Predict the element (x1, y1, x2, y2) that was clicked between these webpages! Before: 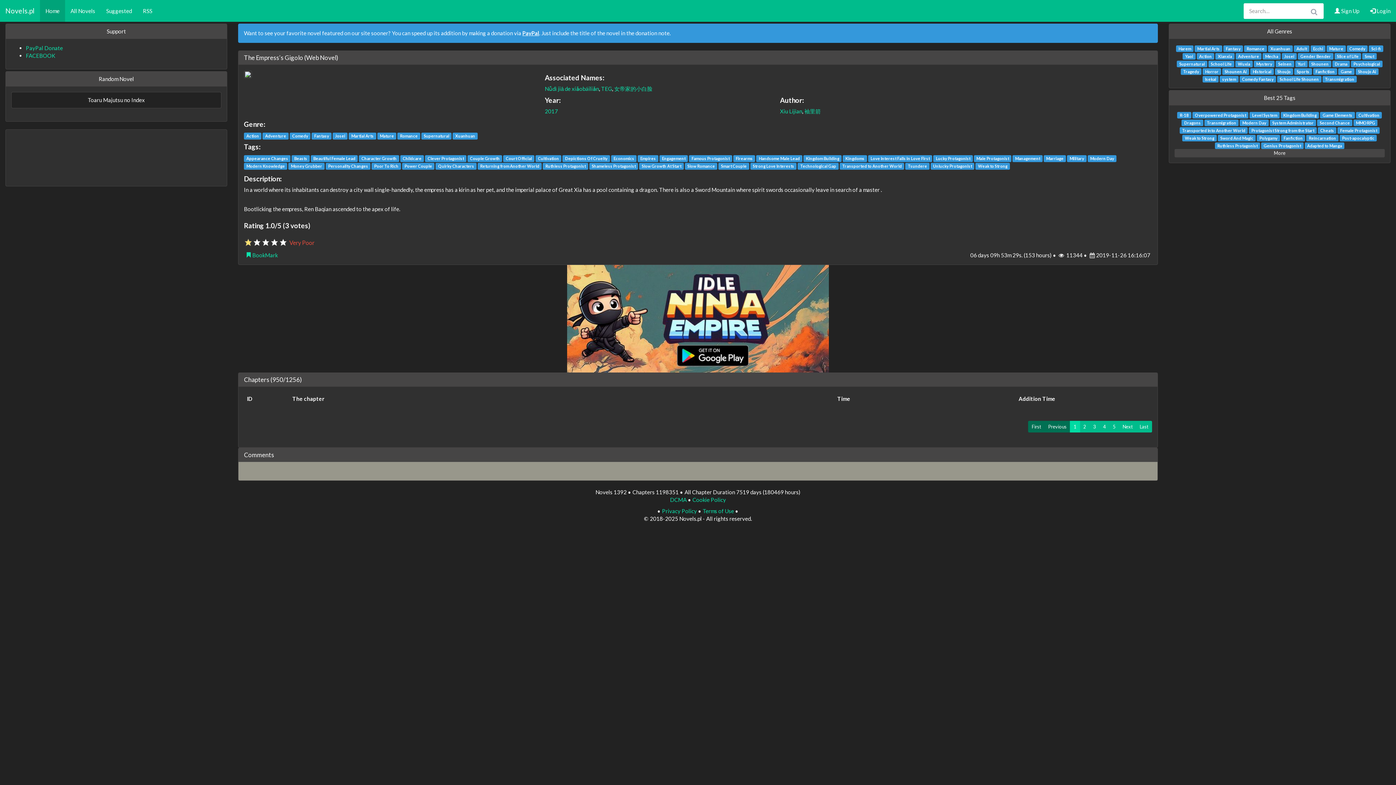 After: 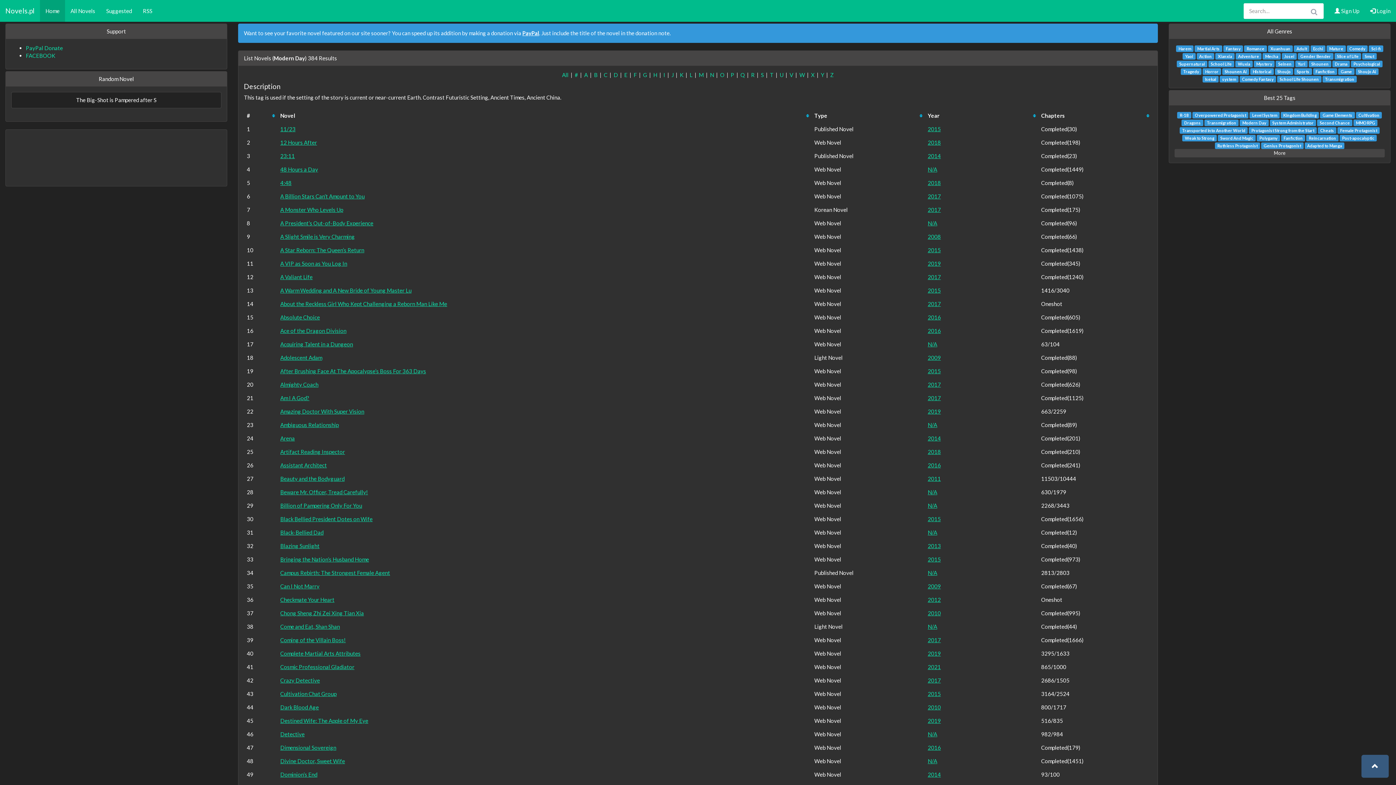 Action: bbox: (1240, 119, 1269, 126) label: Modern Day